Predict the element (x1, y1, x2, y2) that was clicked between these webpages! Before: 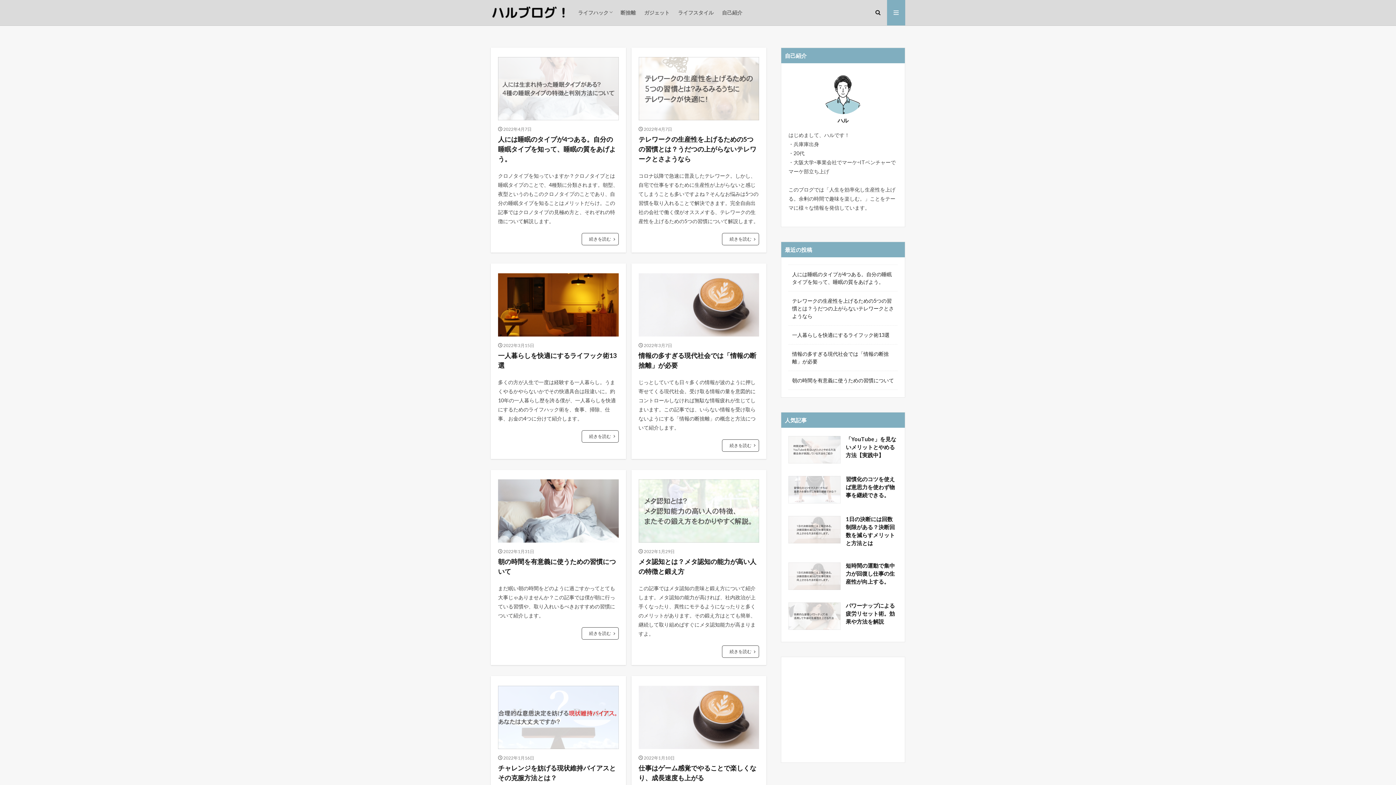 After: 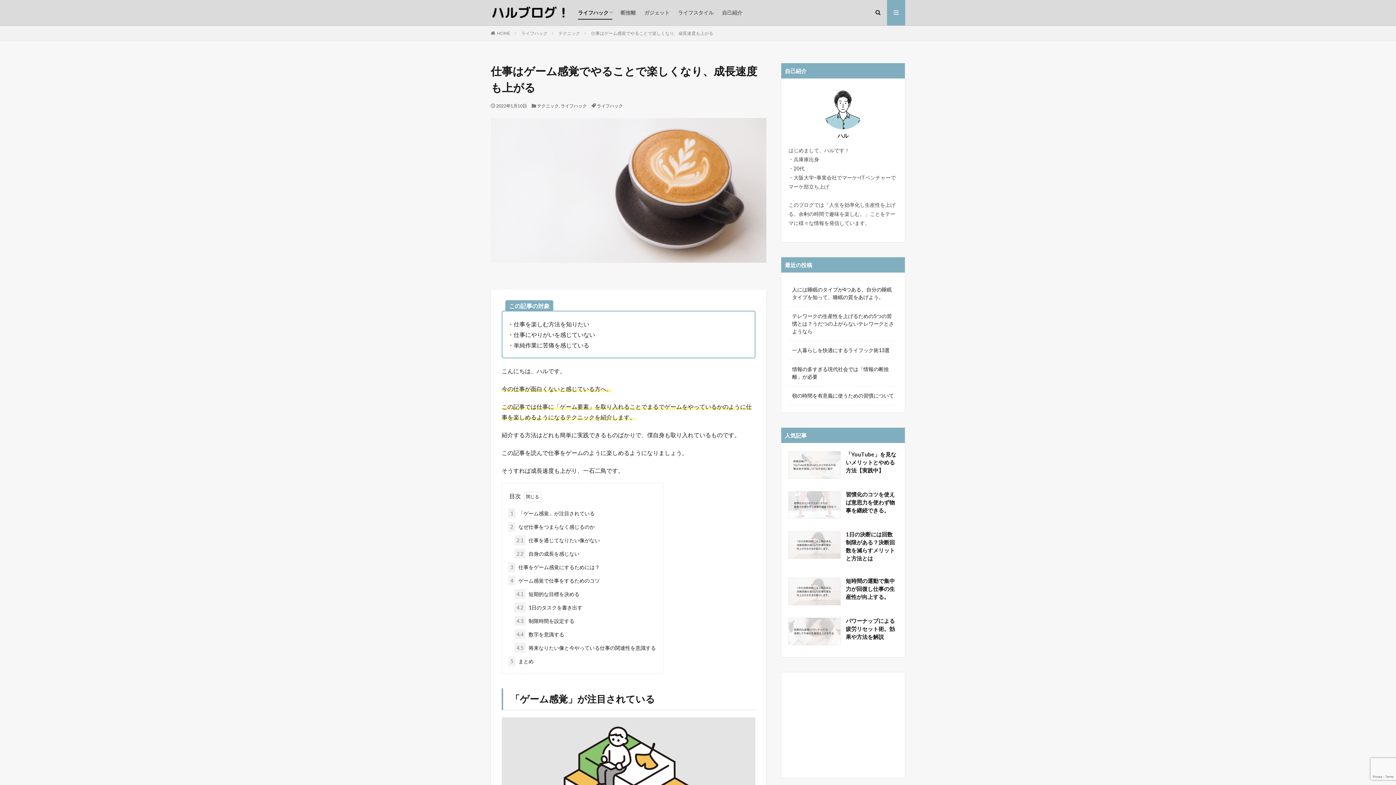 Action: label: 仕事はゲーム感覚でやることで楽しくなり、成長速度も上がる bbox: (638, 763, 759, 783)